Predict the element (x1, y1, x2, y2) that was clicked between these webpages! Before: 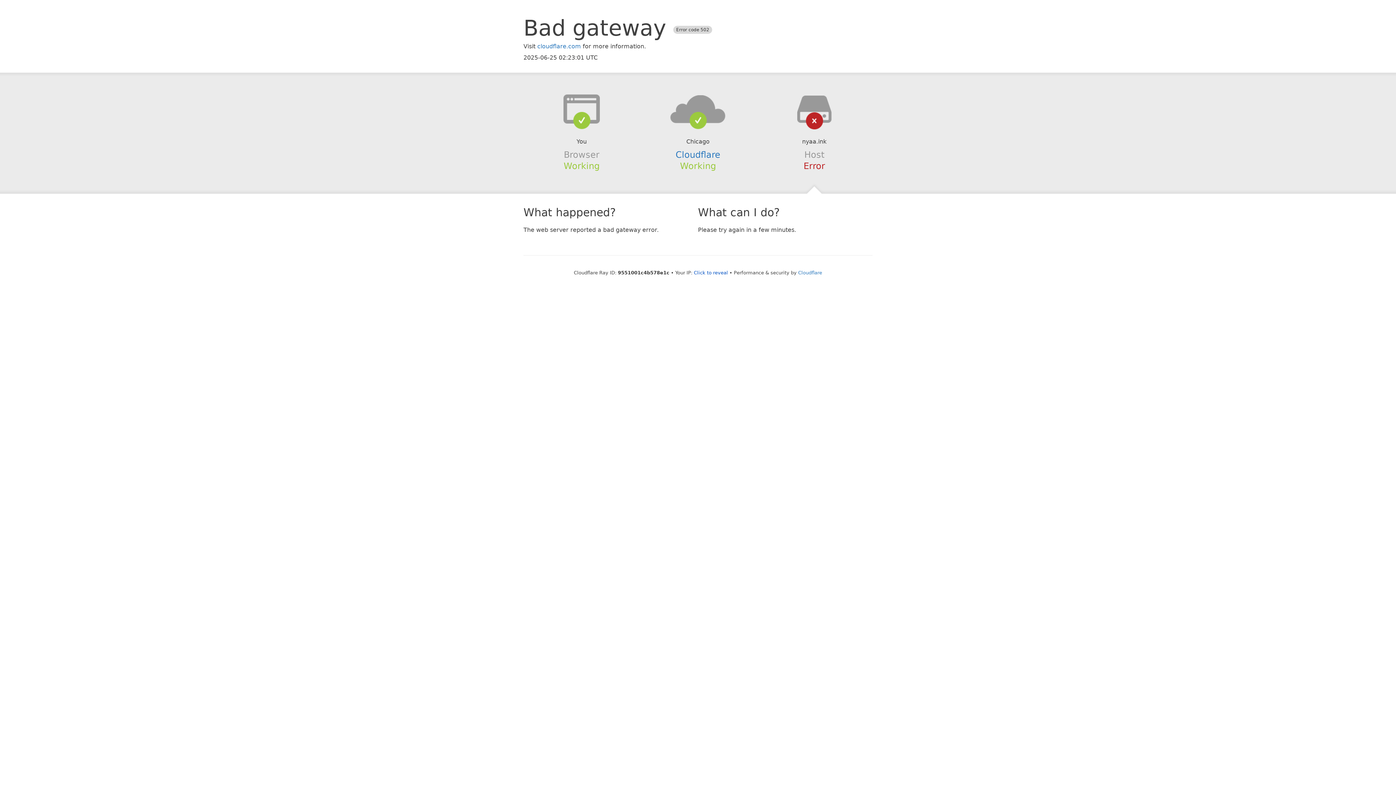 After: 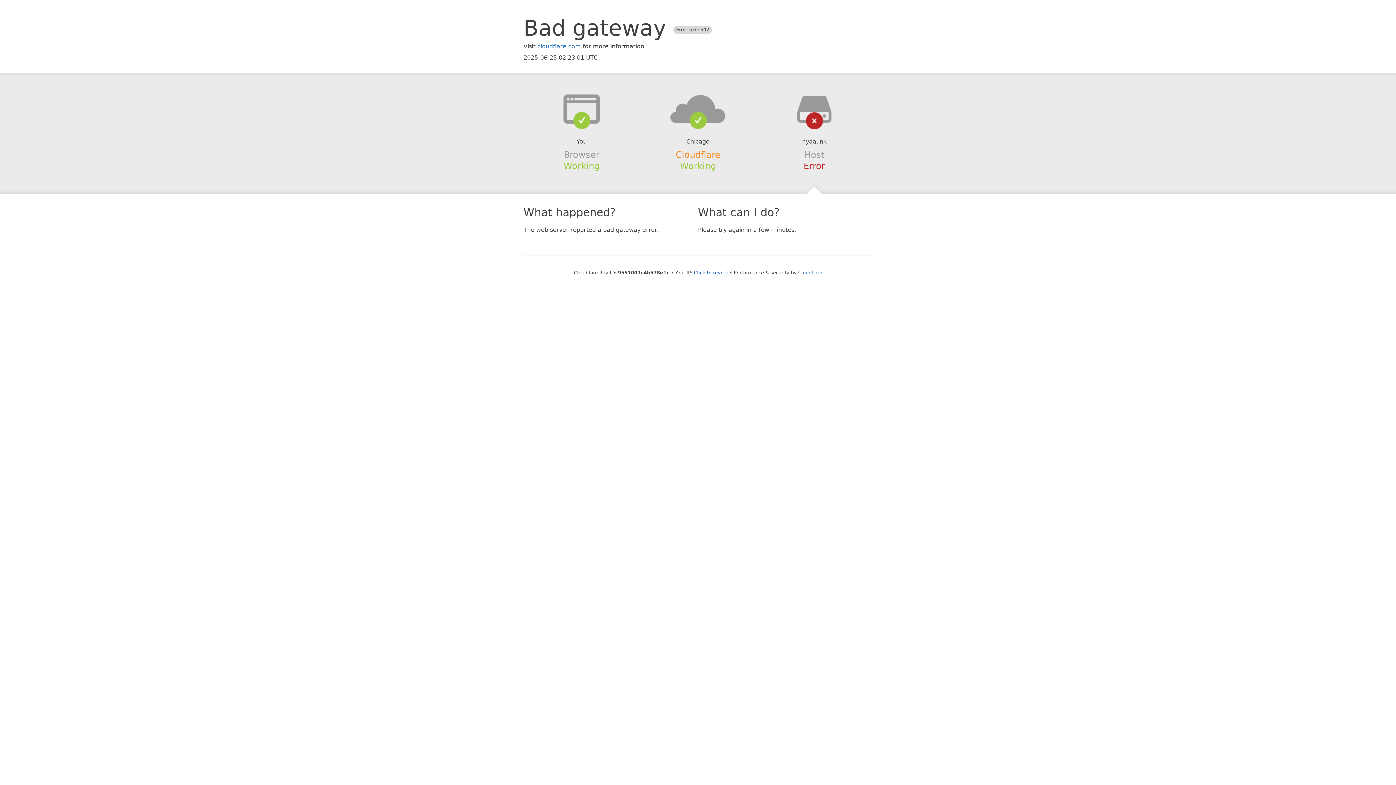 Action: label: Cloudflare bbox: (675, 149, 720, 159)